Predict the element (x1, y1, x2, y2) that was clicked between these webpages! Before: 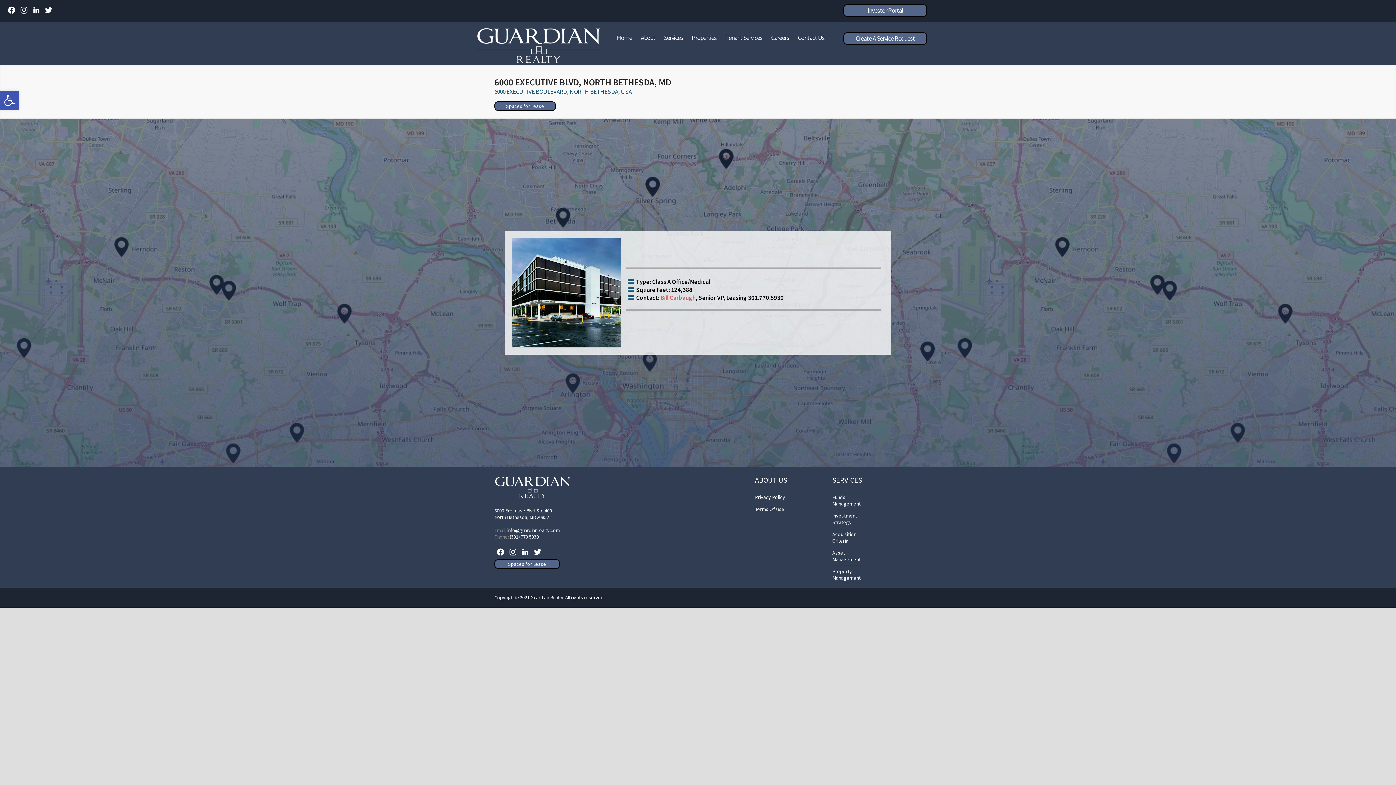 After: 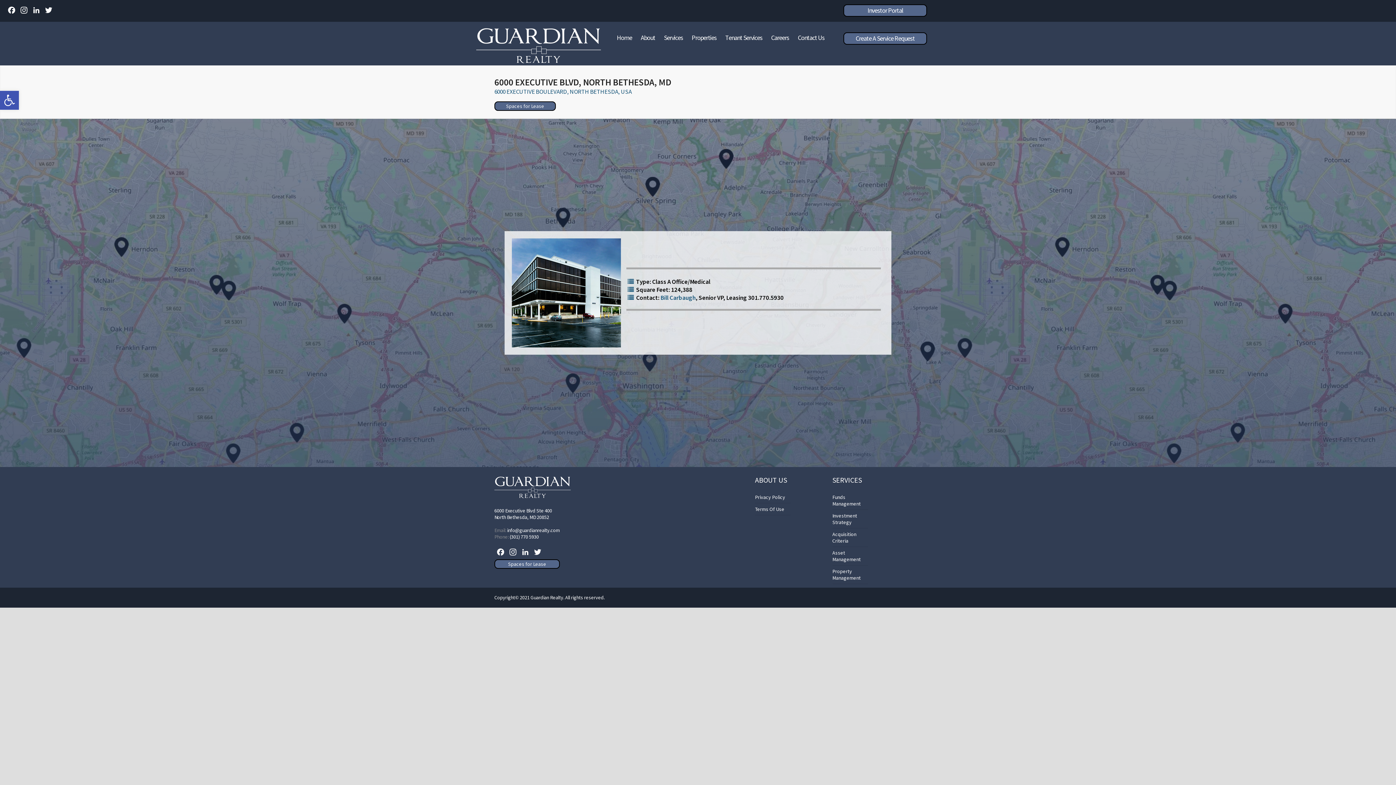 Action: label: Bill Carbaugh bbox: (660, 293, 695, 301)